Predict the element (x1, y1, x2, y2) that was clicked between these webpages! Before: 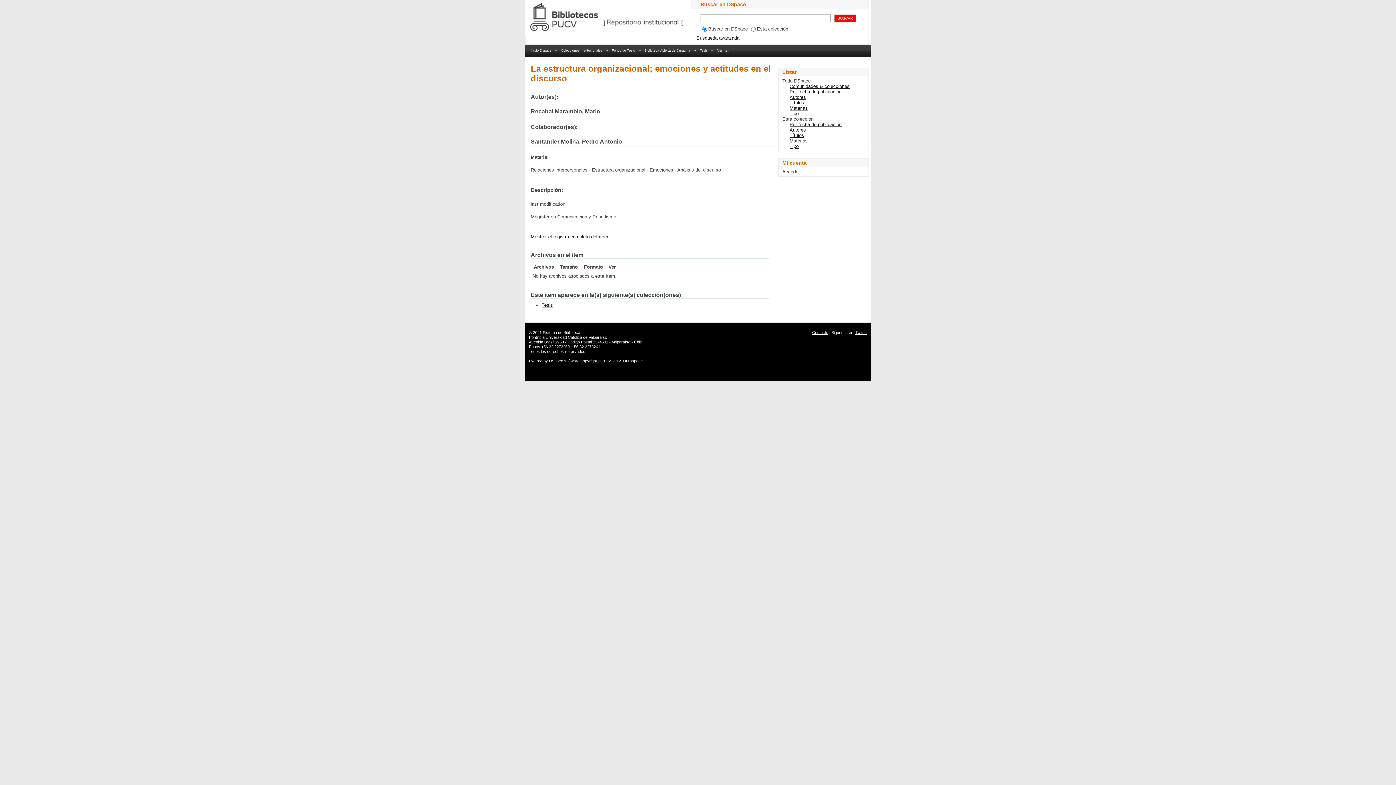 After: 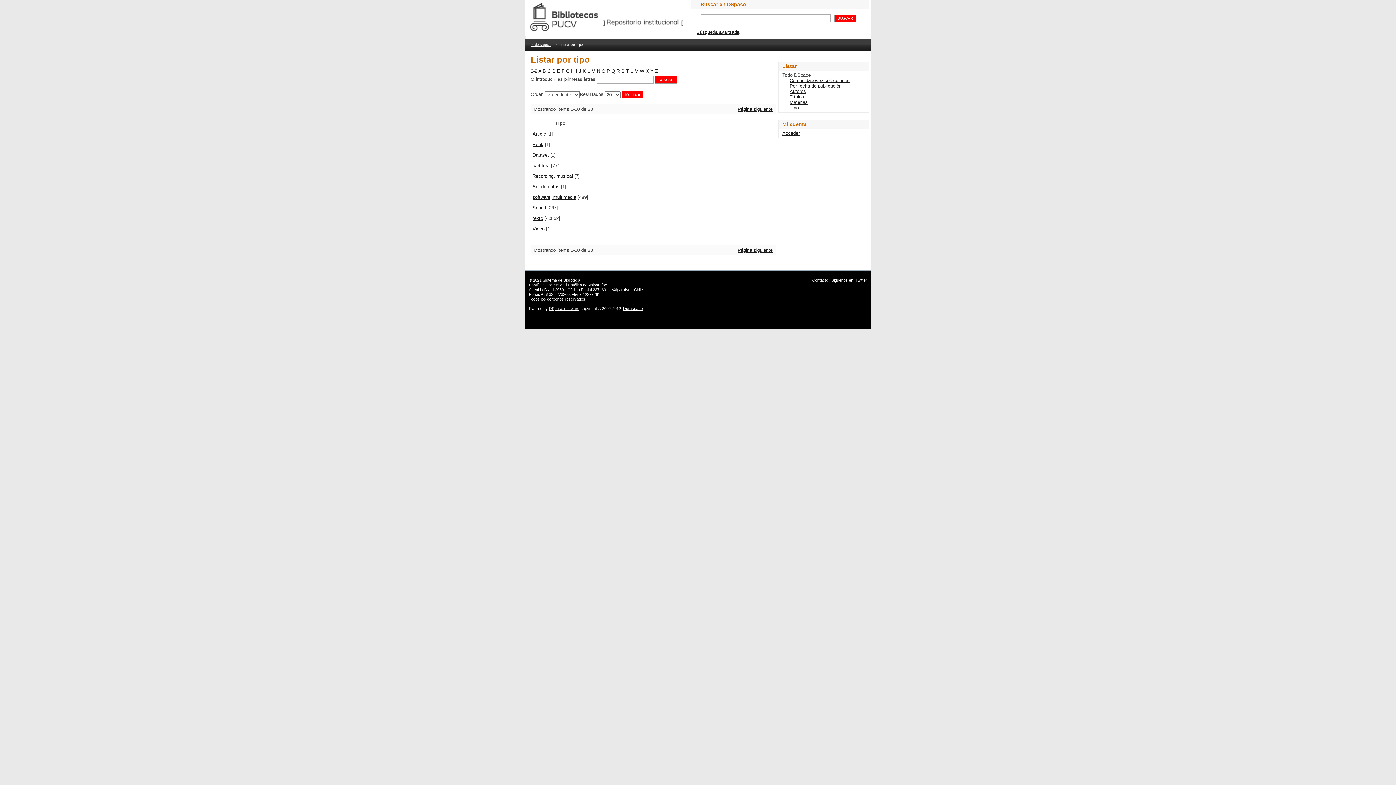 Action: label: Tipo bbox: (789, 110, 798, 116)